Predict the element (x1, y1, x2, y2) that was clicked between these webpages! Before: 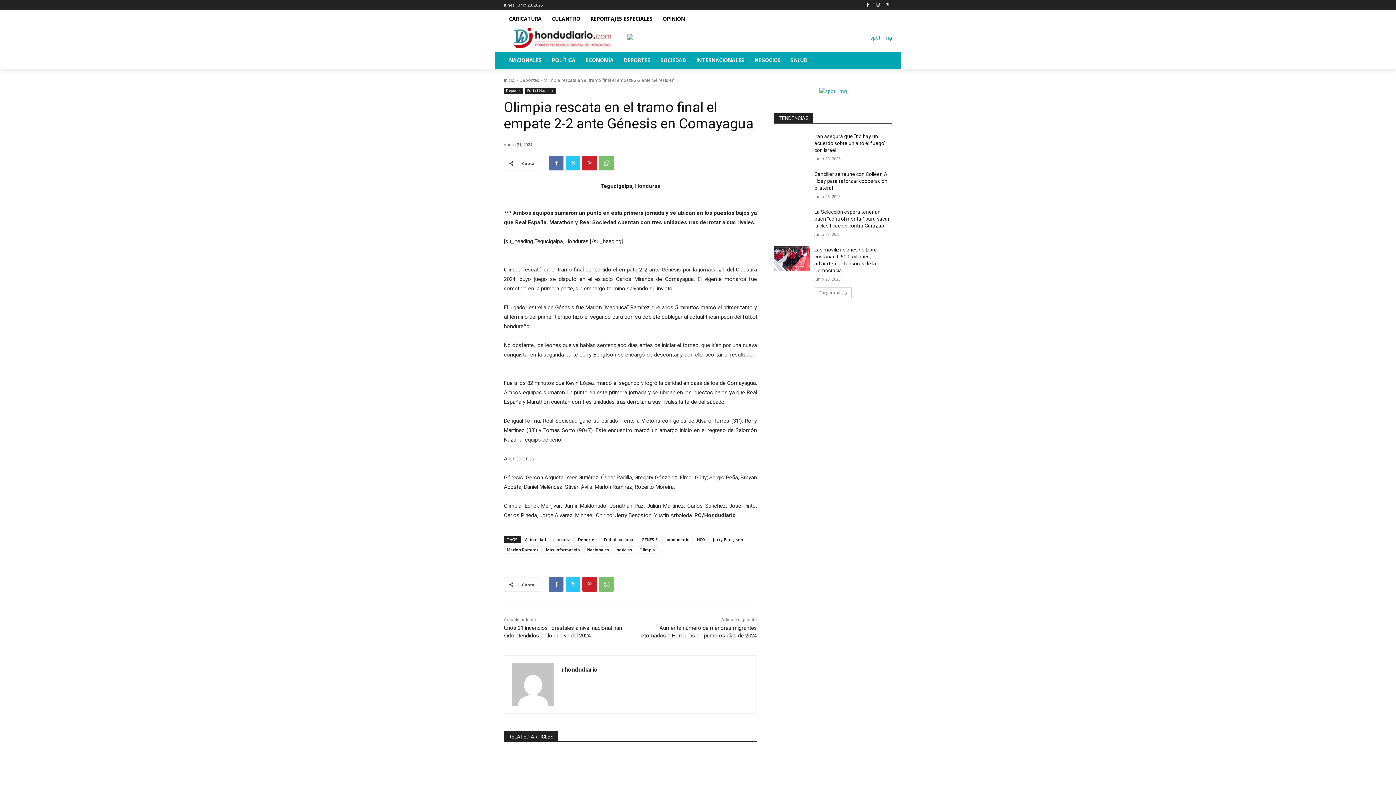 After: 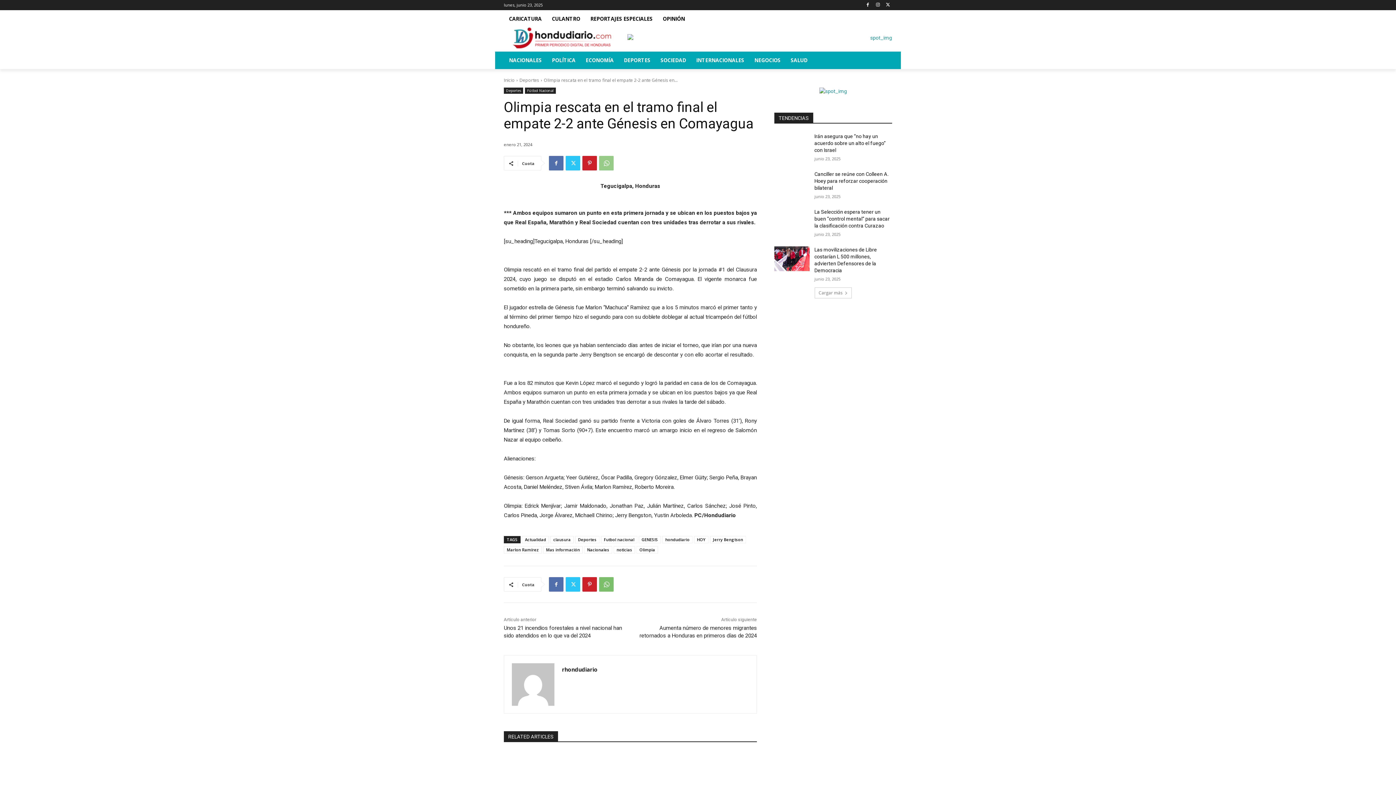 Action: bbox: (599, 156, 613, 170)